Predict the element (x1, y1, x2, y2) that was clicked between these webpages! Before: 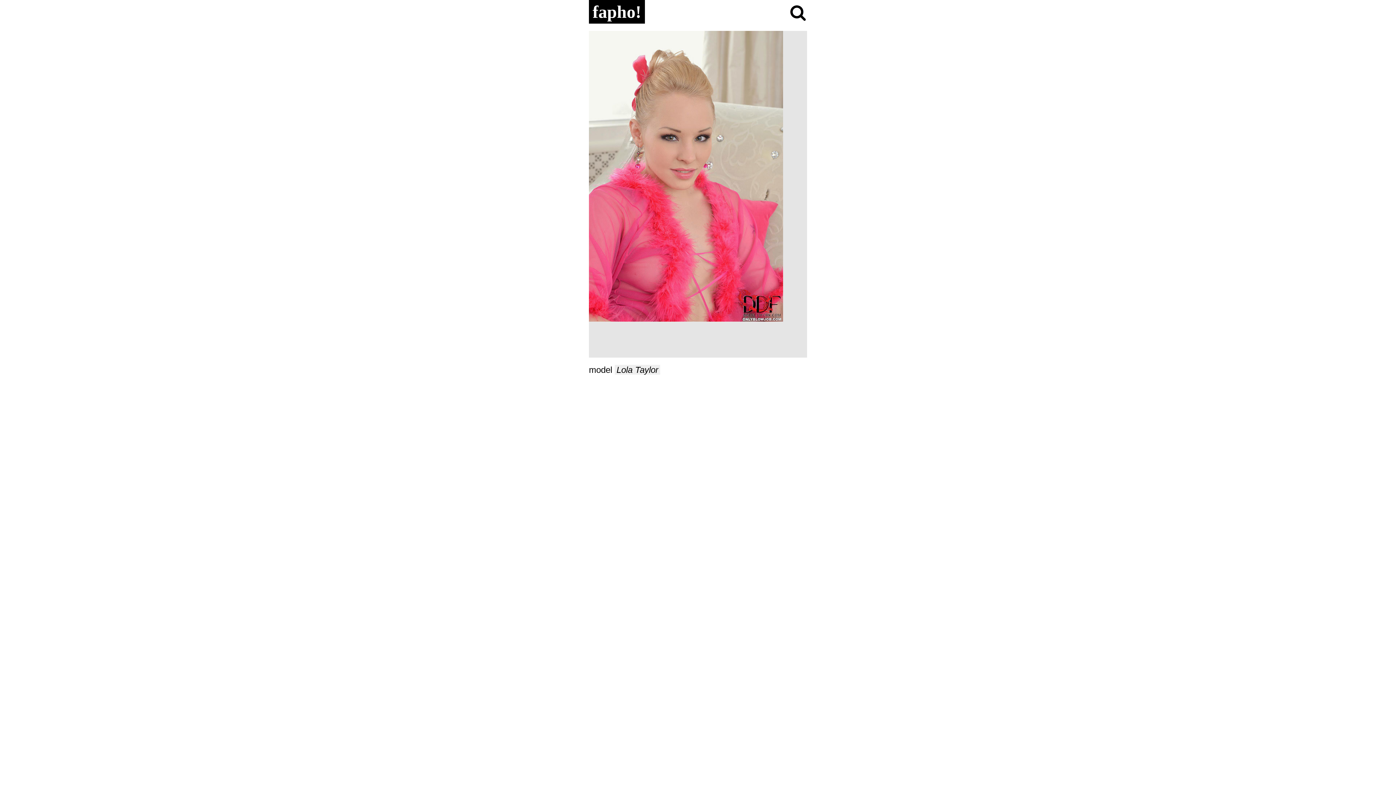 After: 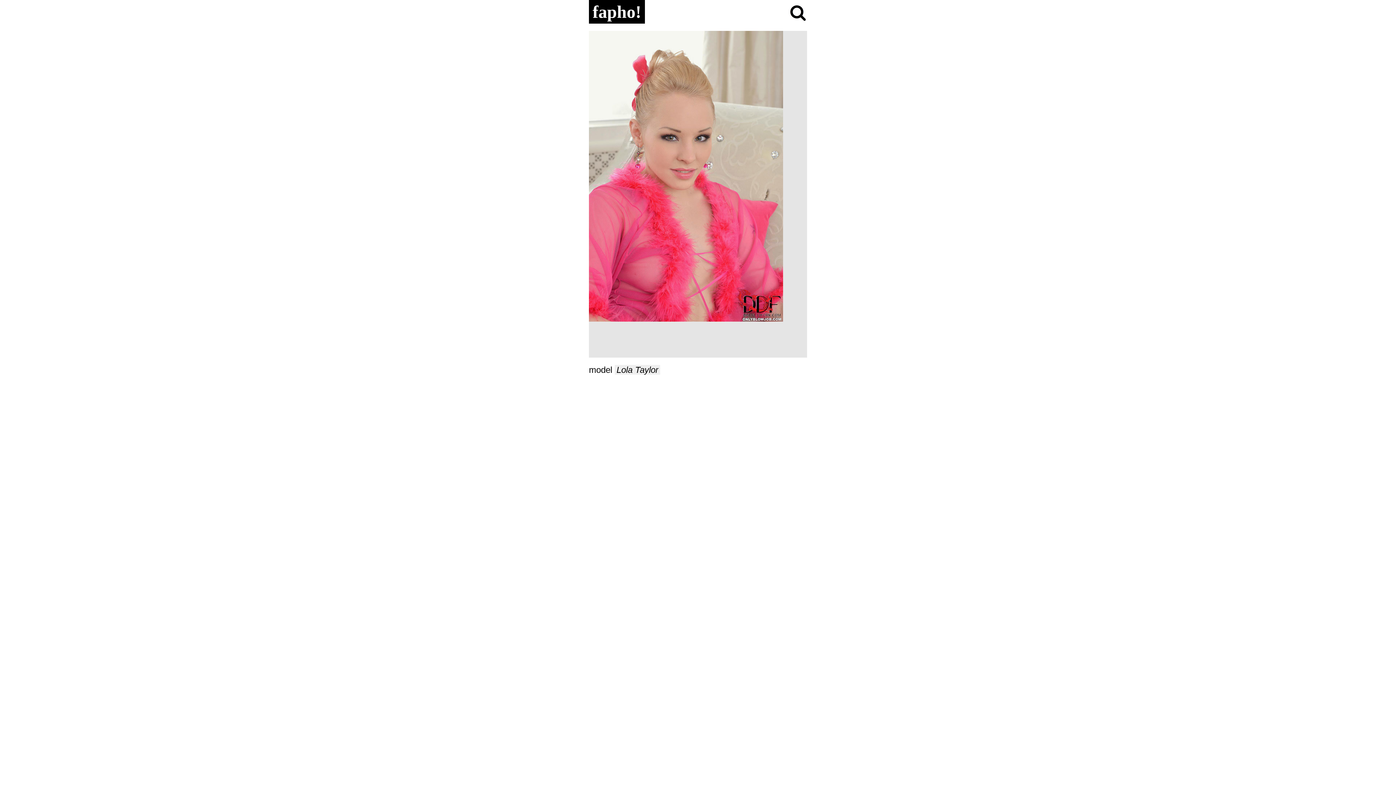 Action: label: Lola Taylor bbox: (614, 365, 660, 374)